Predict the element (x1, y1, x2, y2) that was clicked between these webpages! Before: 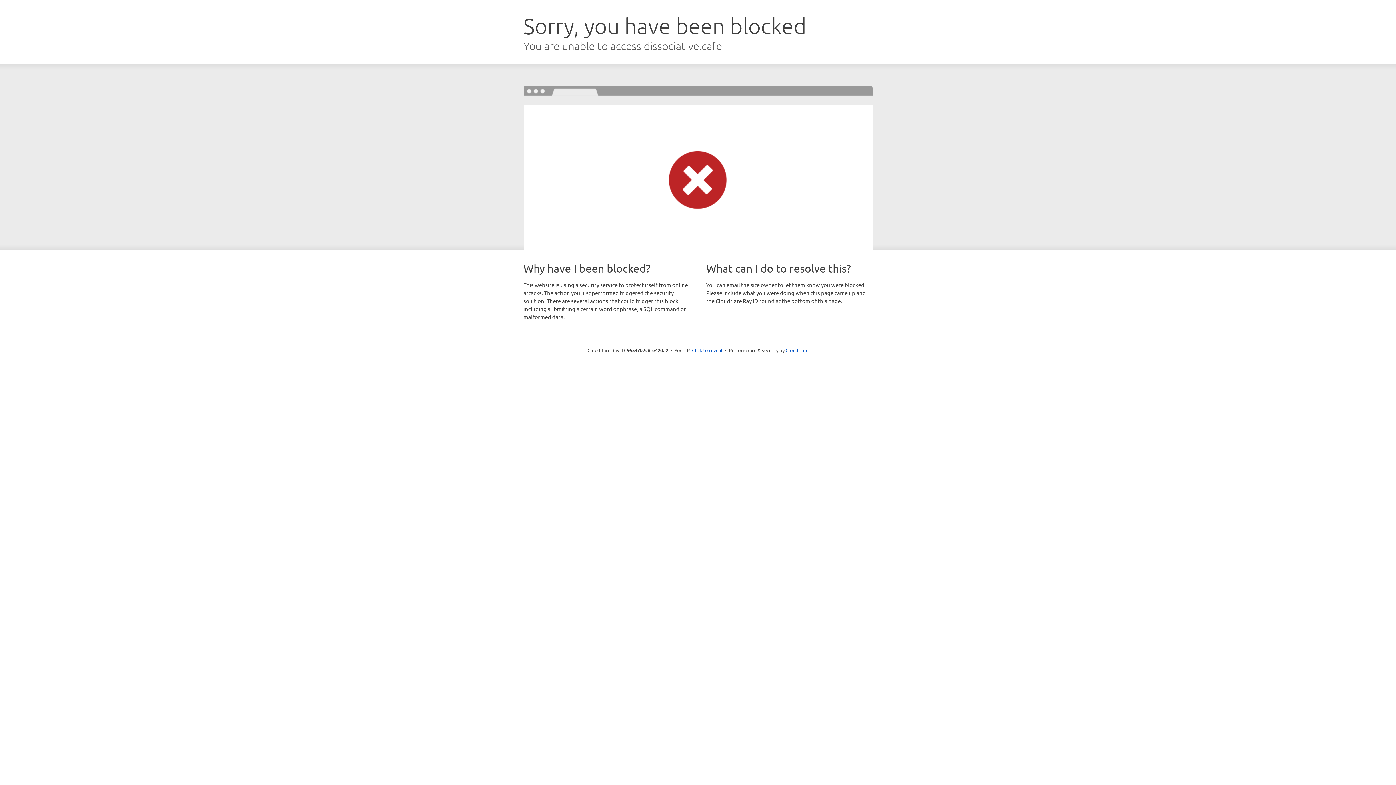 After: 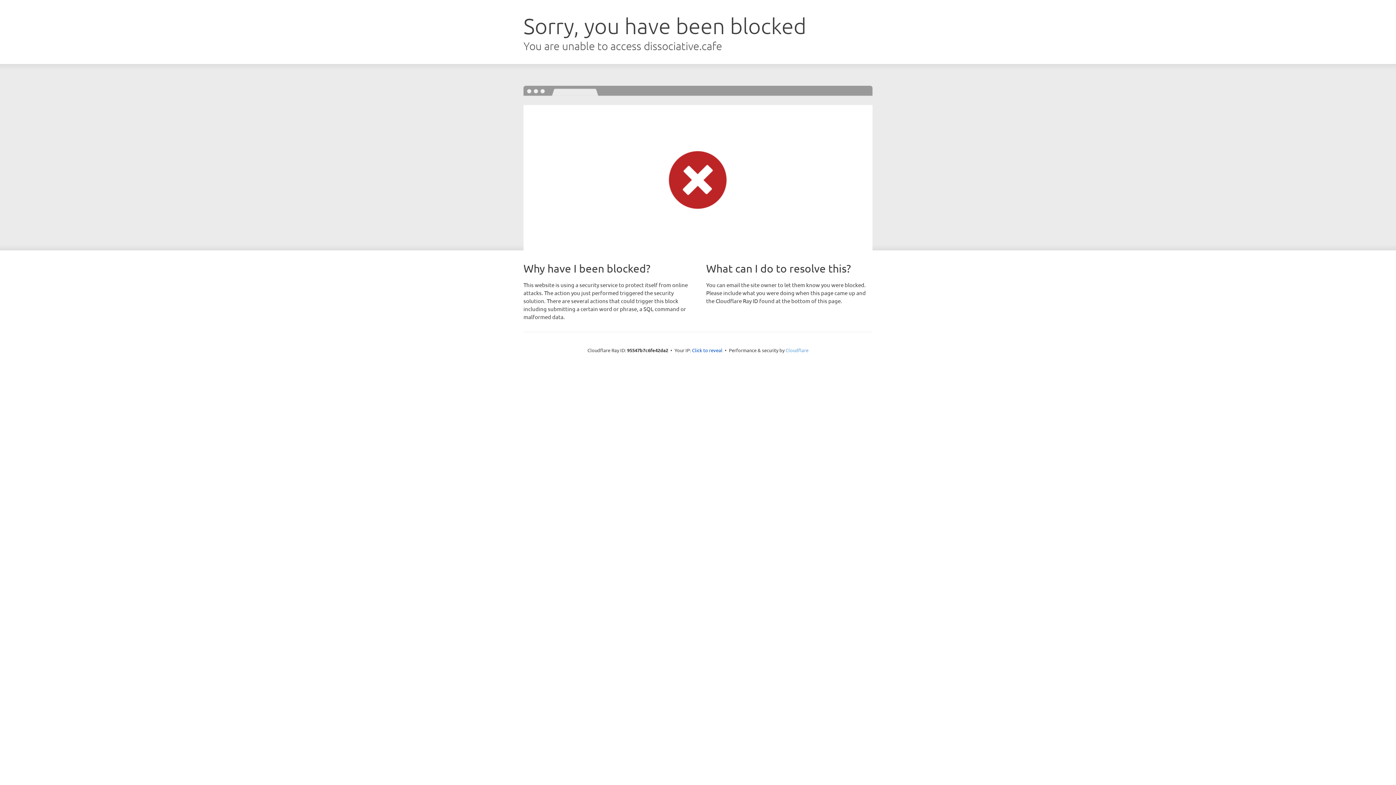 Action: label: Cloudflare bbox: (785, 347, 808, 353)